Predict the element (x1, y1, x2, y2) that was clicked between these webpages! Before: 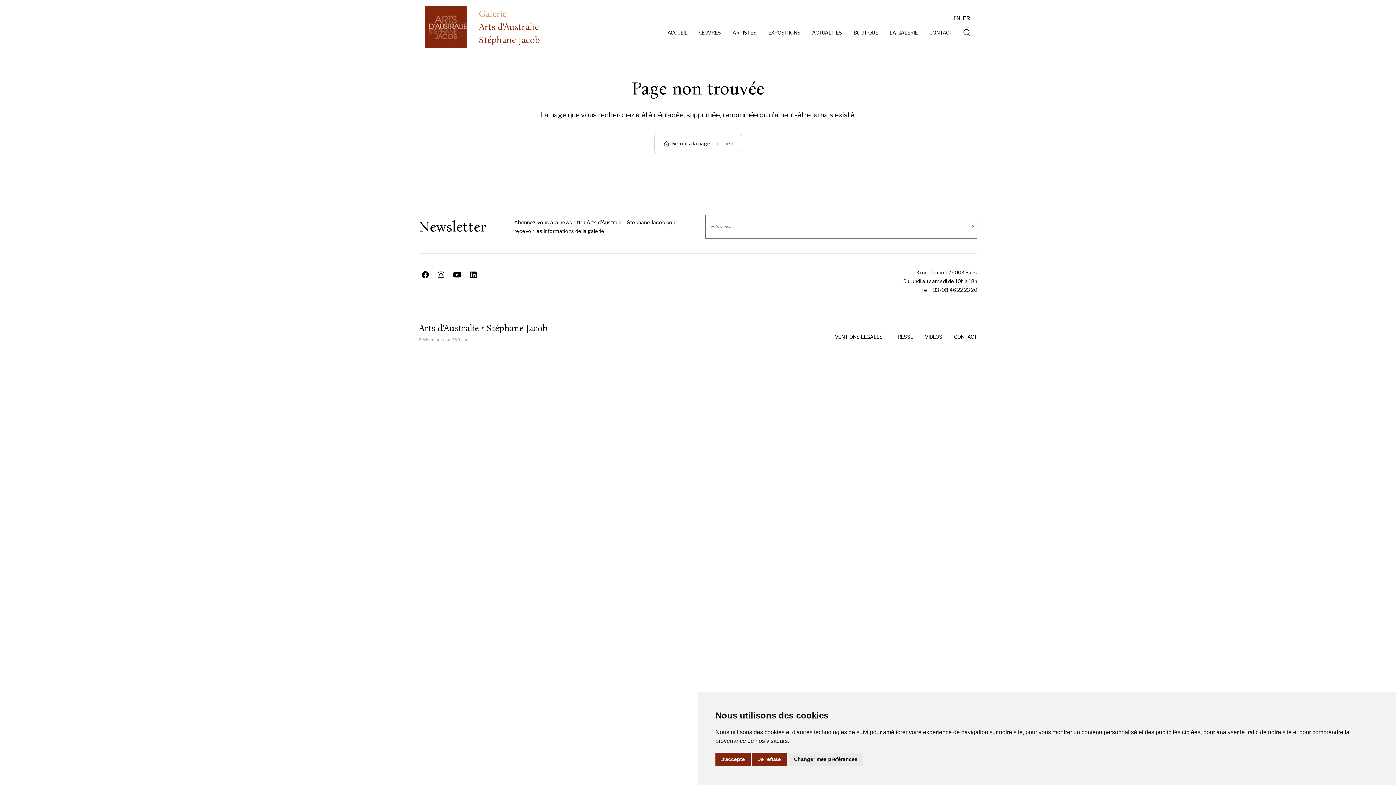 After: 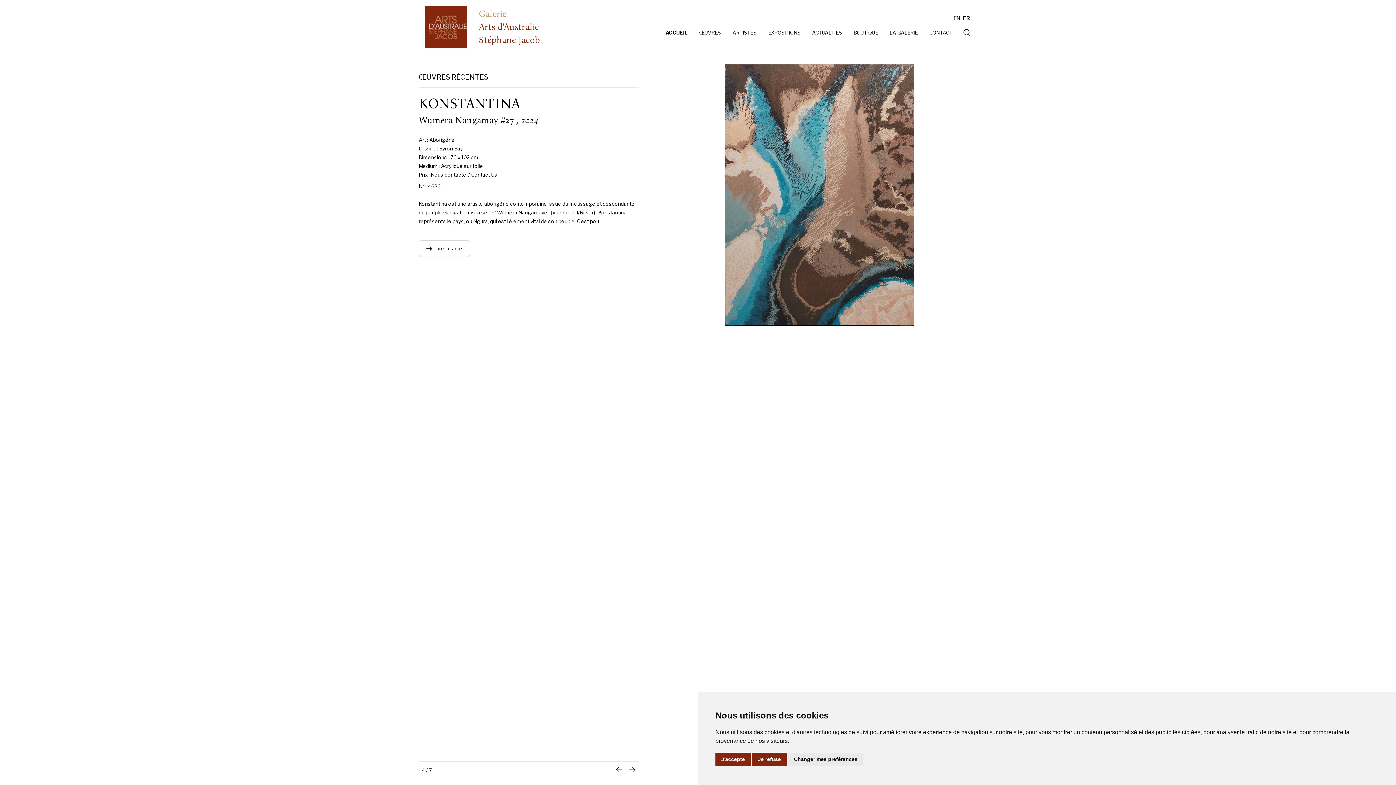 Action: bbox: (424, 5, 539, 48) label: Galerie
Arts d'Australie
Stéphane Jacob